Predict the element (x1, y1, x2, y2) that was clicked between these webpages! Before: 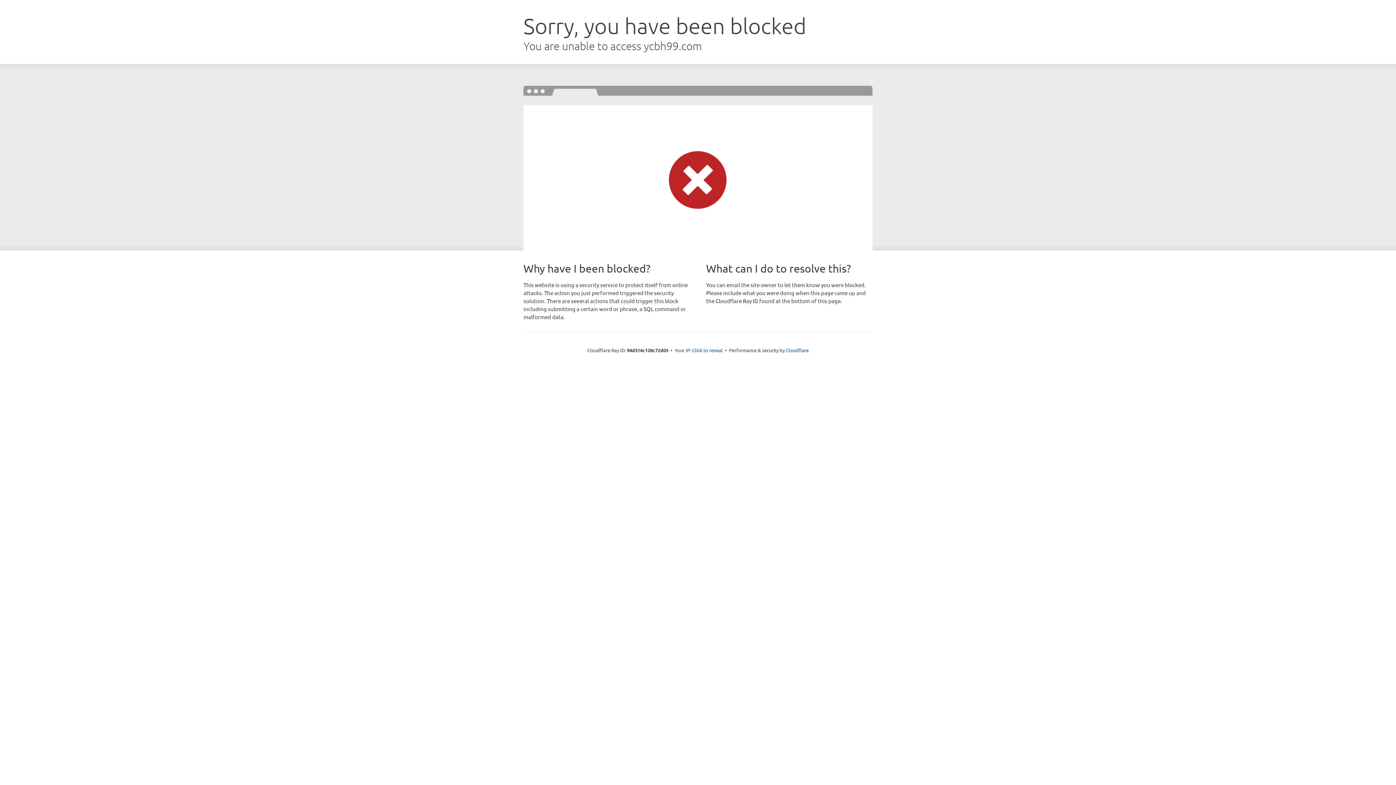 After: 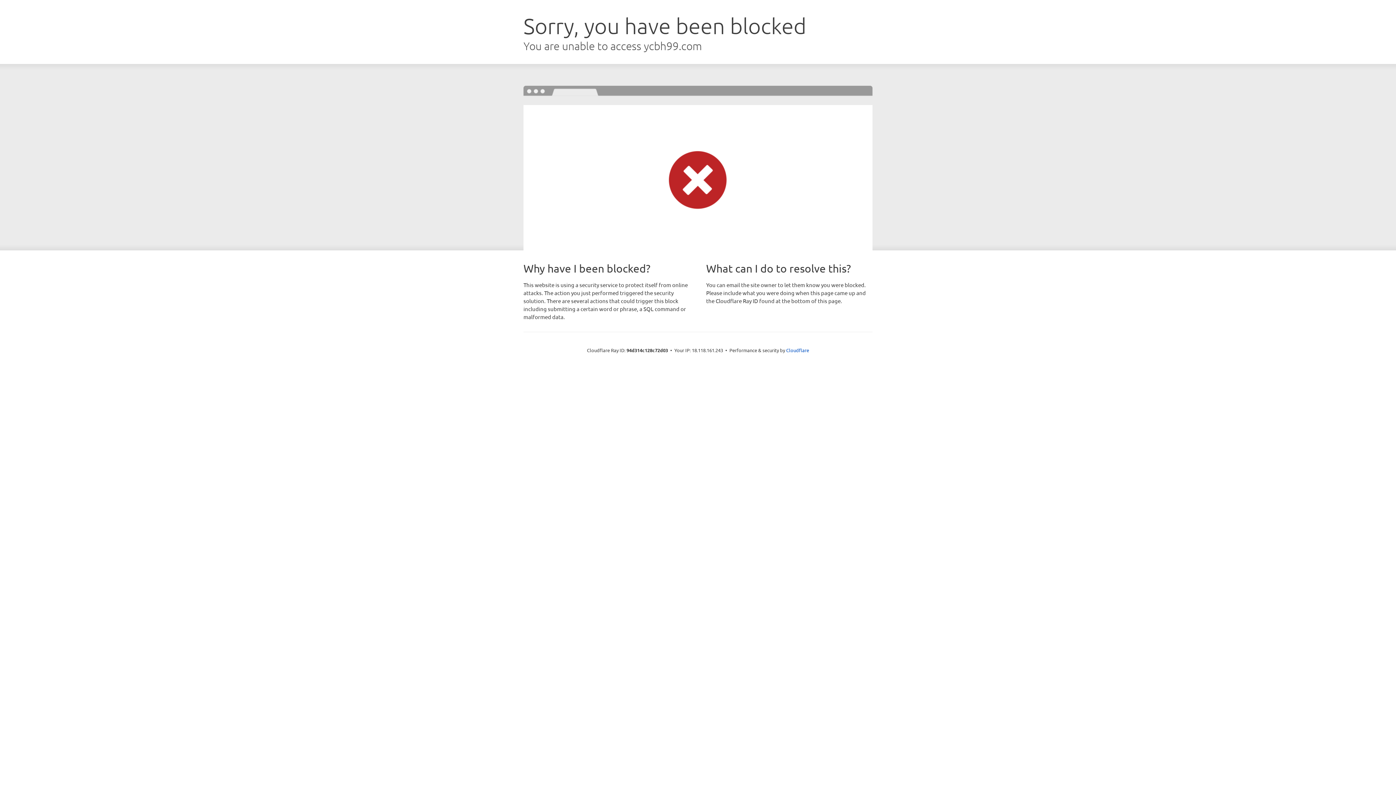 Action: label: Click to reveal bbox: (692, 346, 722, 353)